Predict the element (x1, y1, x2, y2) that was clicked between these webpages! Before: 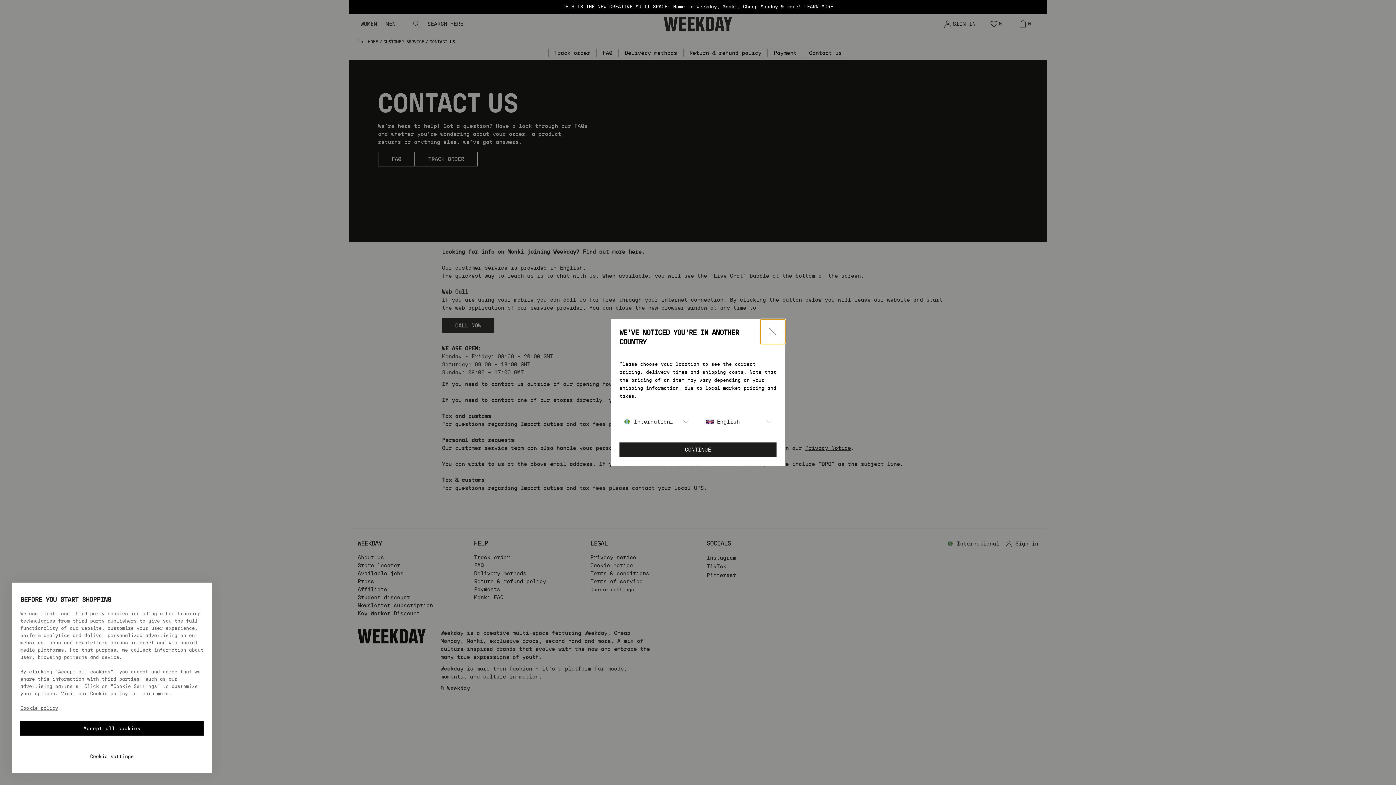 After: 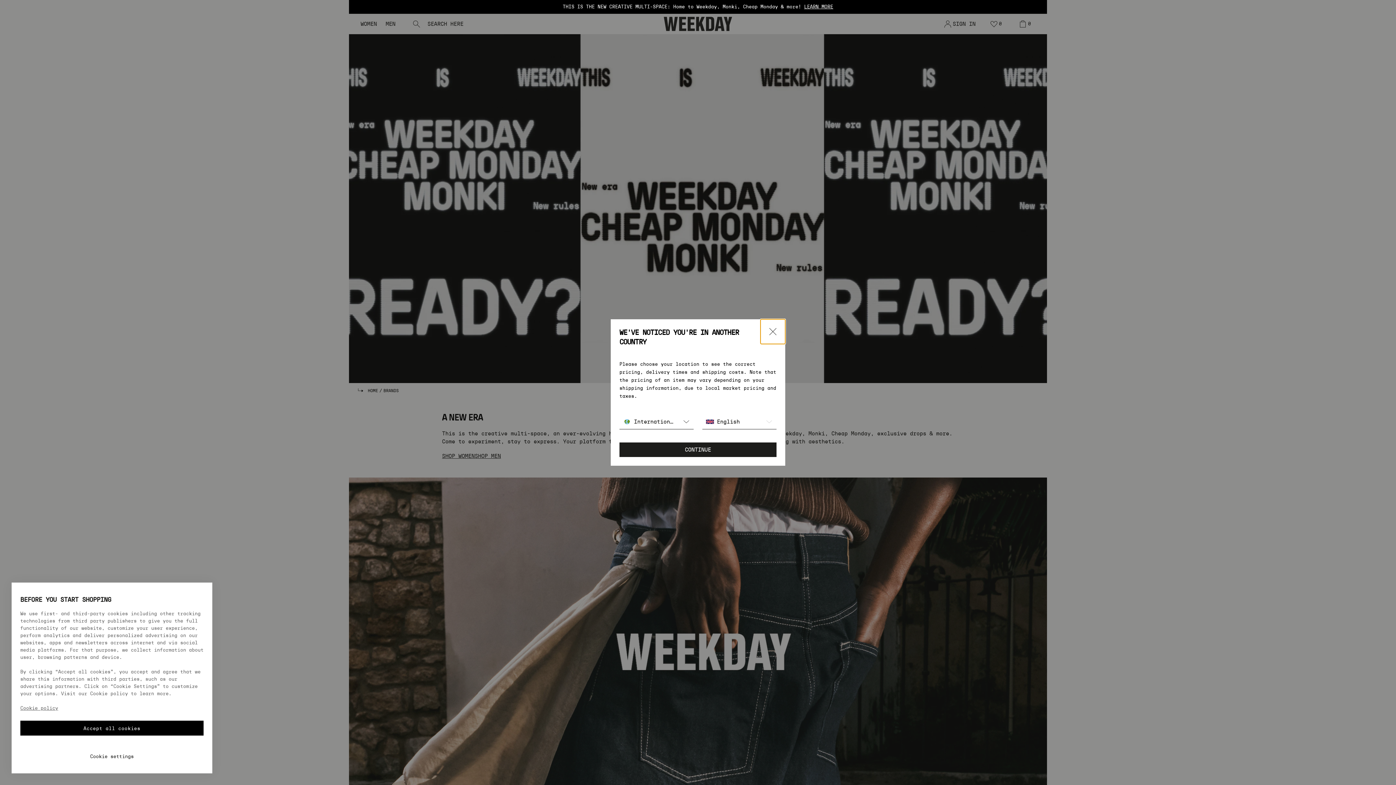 Action: label: LEARN MORE bbox: (804, 4, 833, 9)